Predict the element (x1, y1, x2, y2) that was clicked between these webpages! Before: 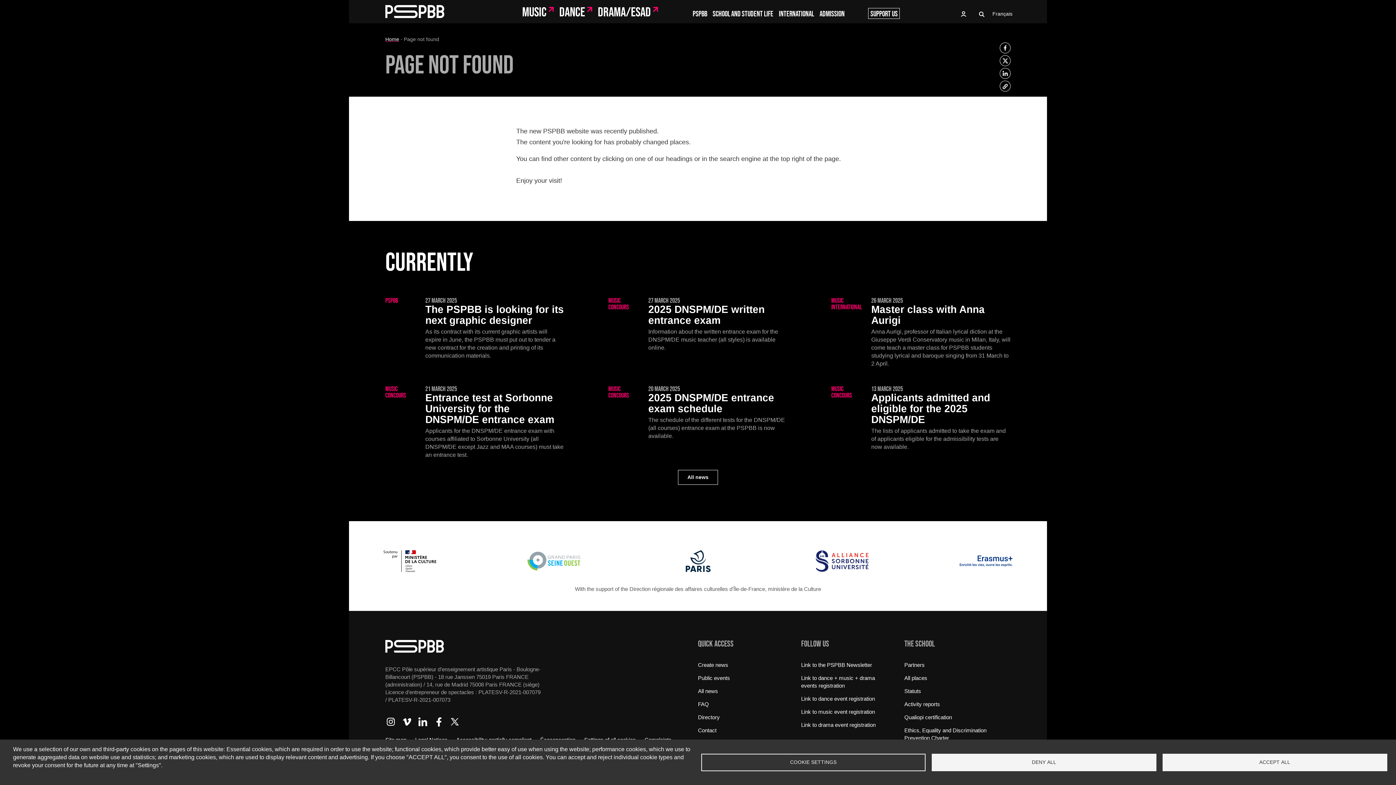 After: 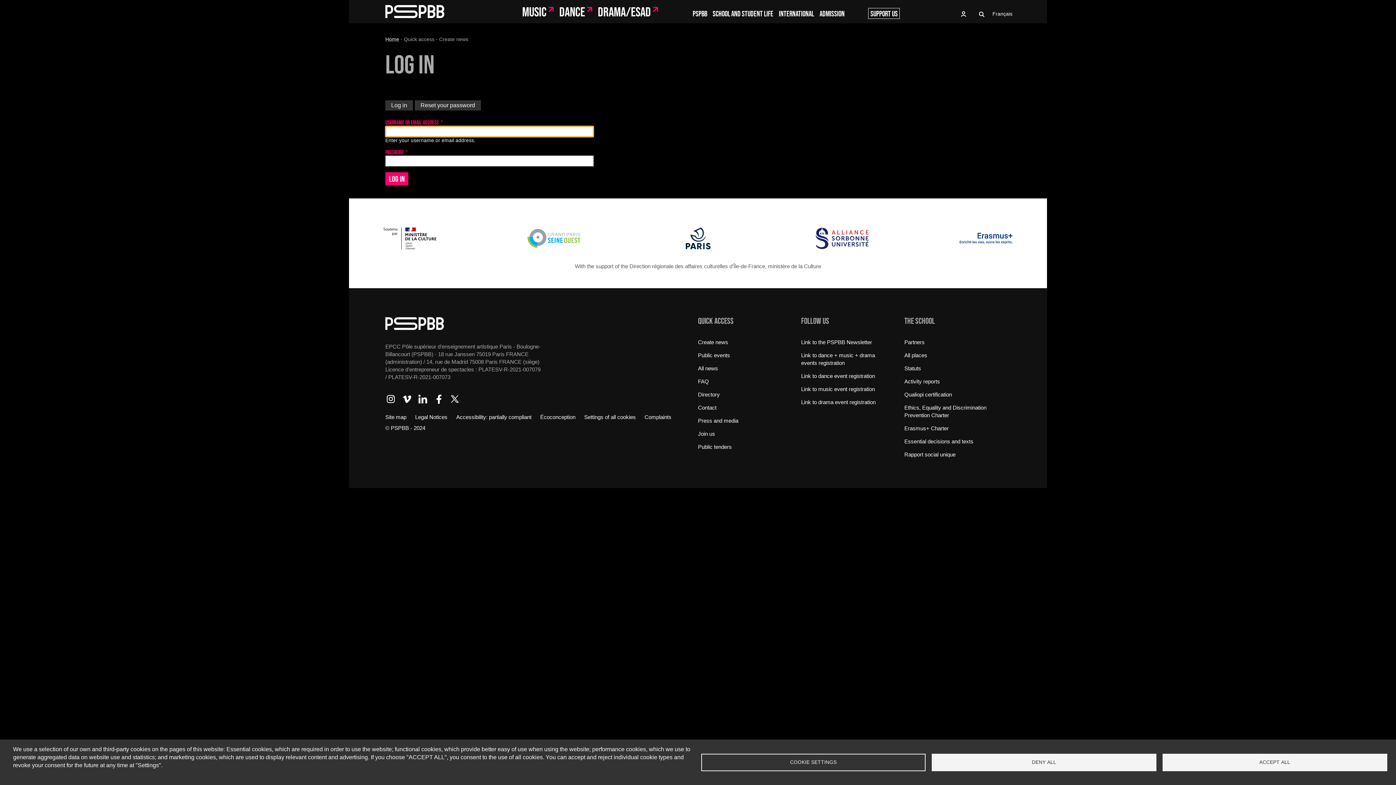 Action: label: Create news bbox: (698, 661, 788, 669)